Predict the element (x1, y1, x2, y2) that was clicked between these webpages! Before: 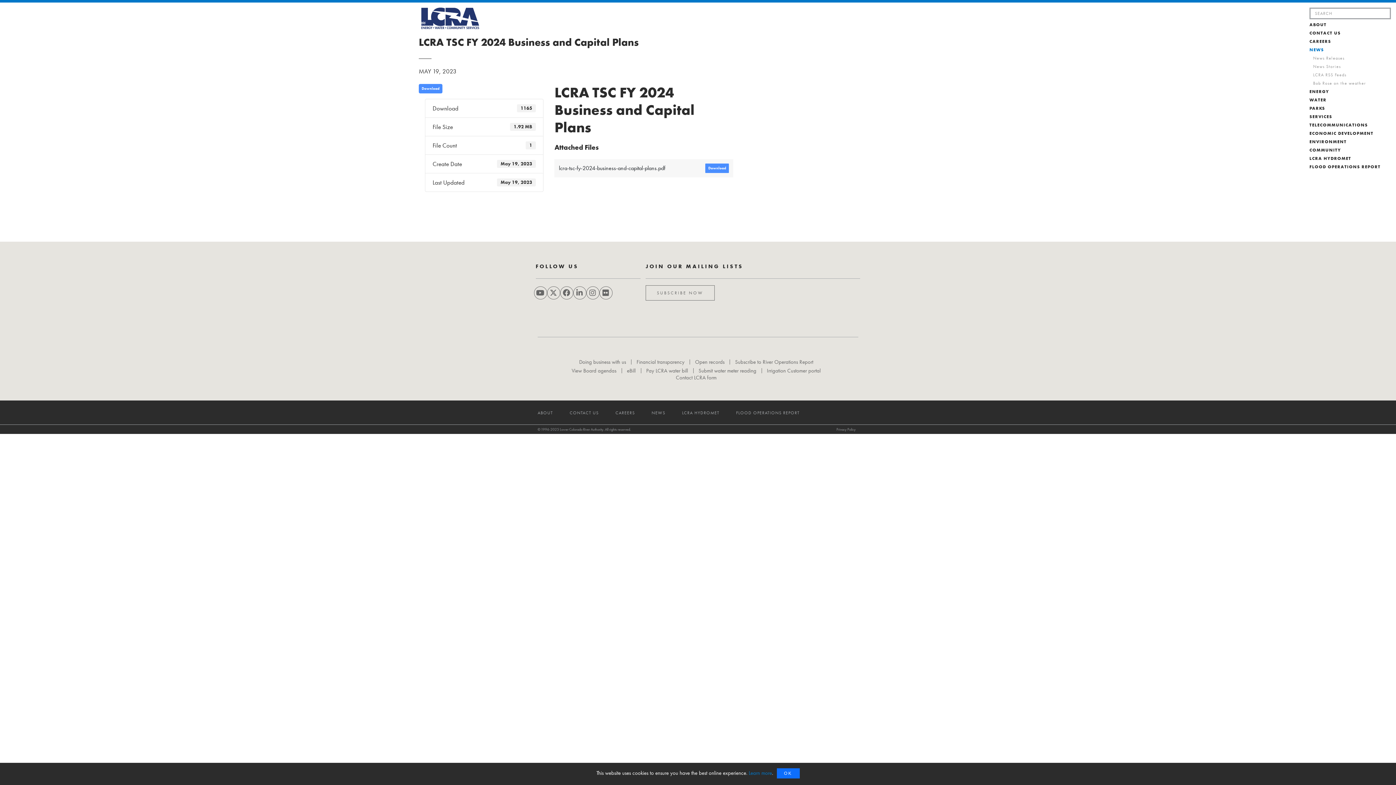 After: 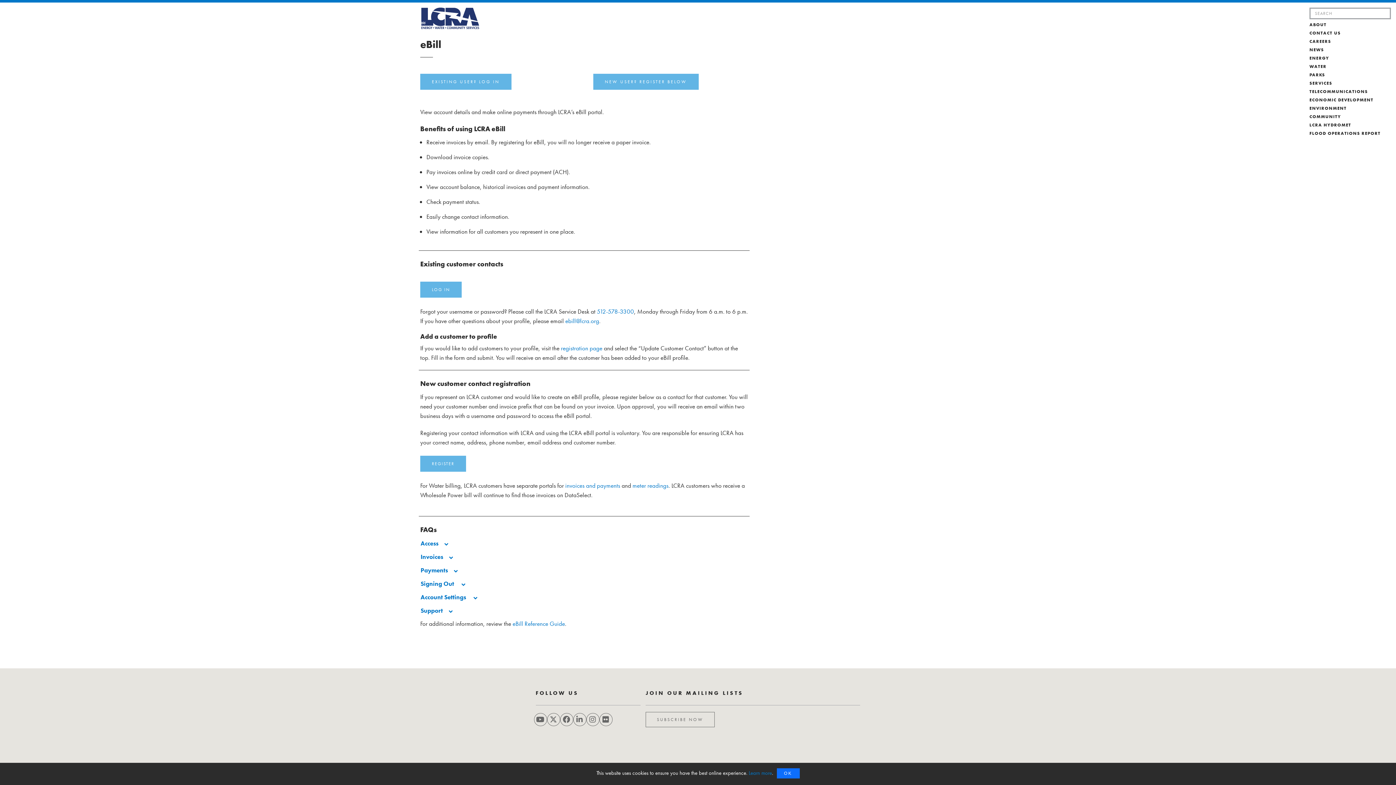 Action: label: eBill bbox: (627, 367, 635, 374)